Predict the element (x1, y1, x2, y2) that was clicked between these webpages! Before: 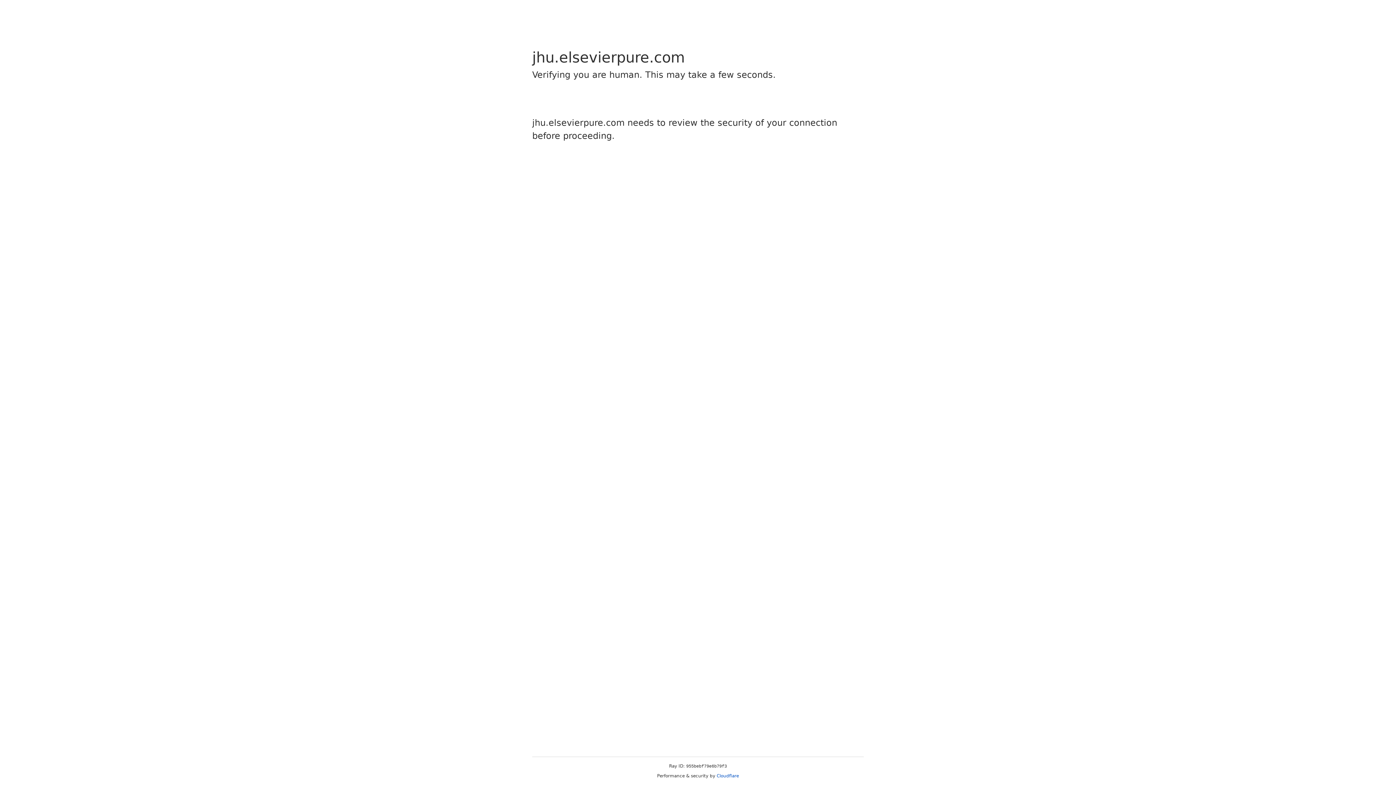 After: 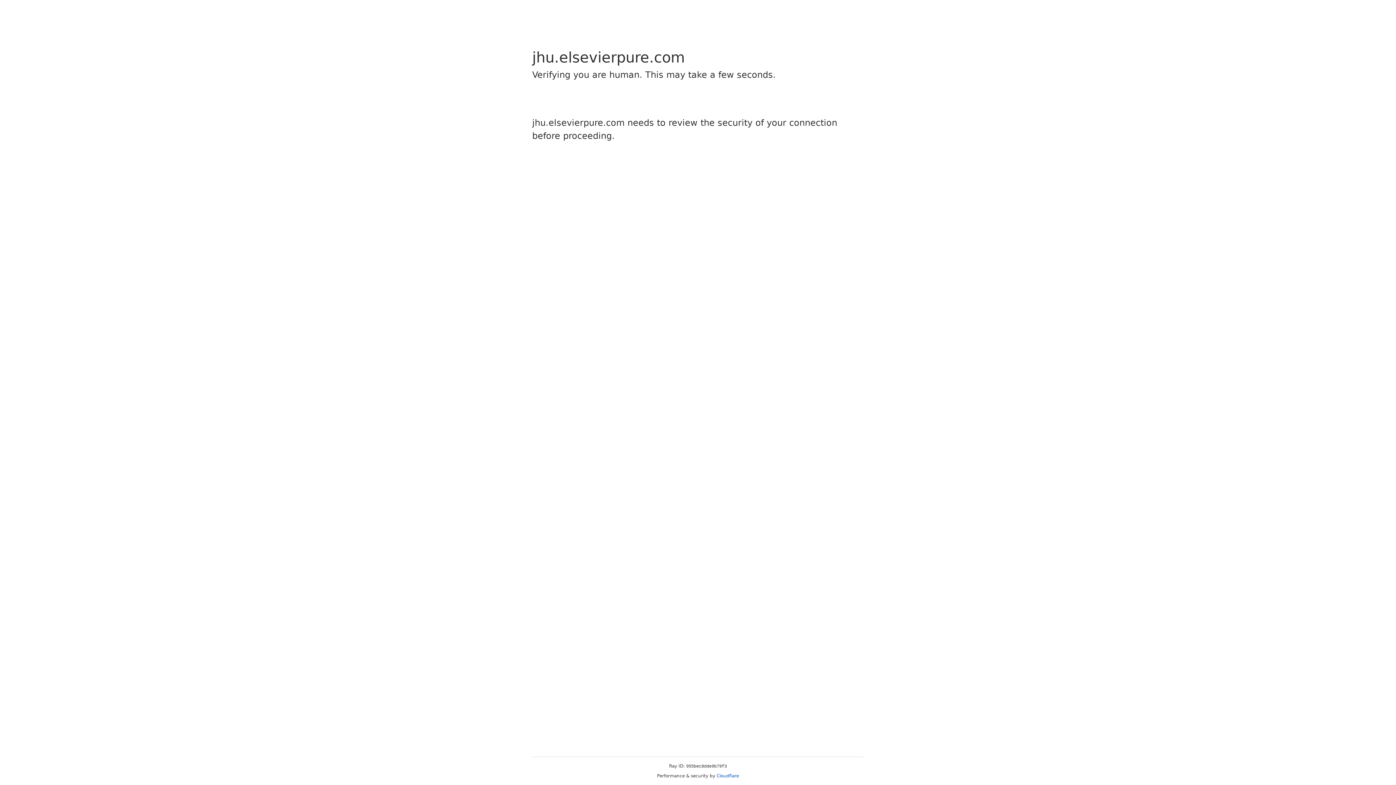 Action: label: Cloudflare bbox: (716, 773, 739, 778)